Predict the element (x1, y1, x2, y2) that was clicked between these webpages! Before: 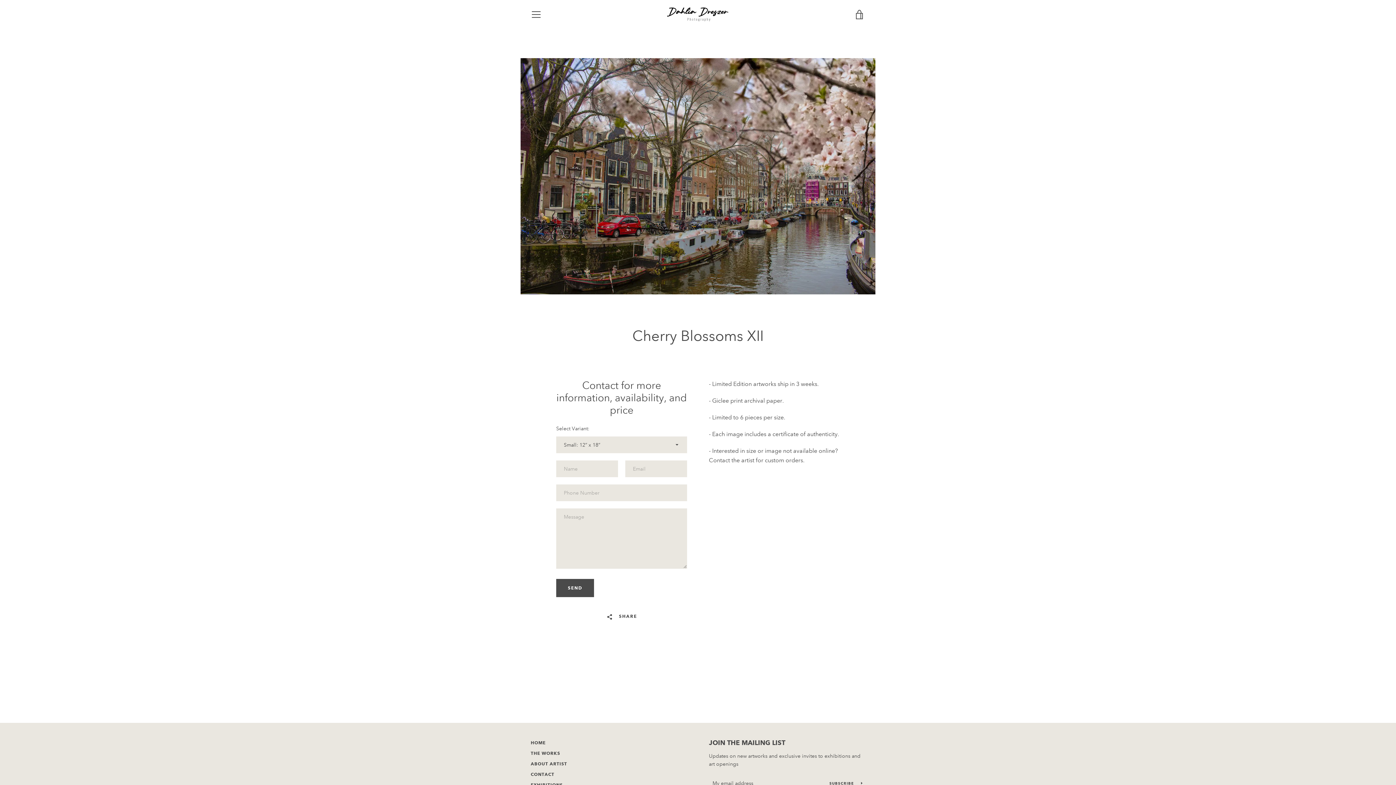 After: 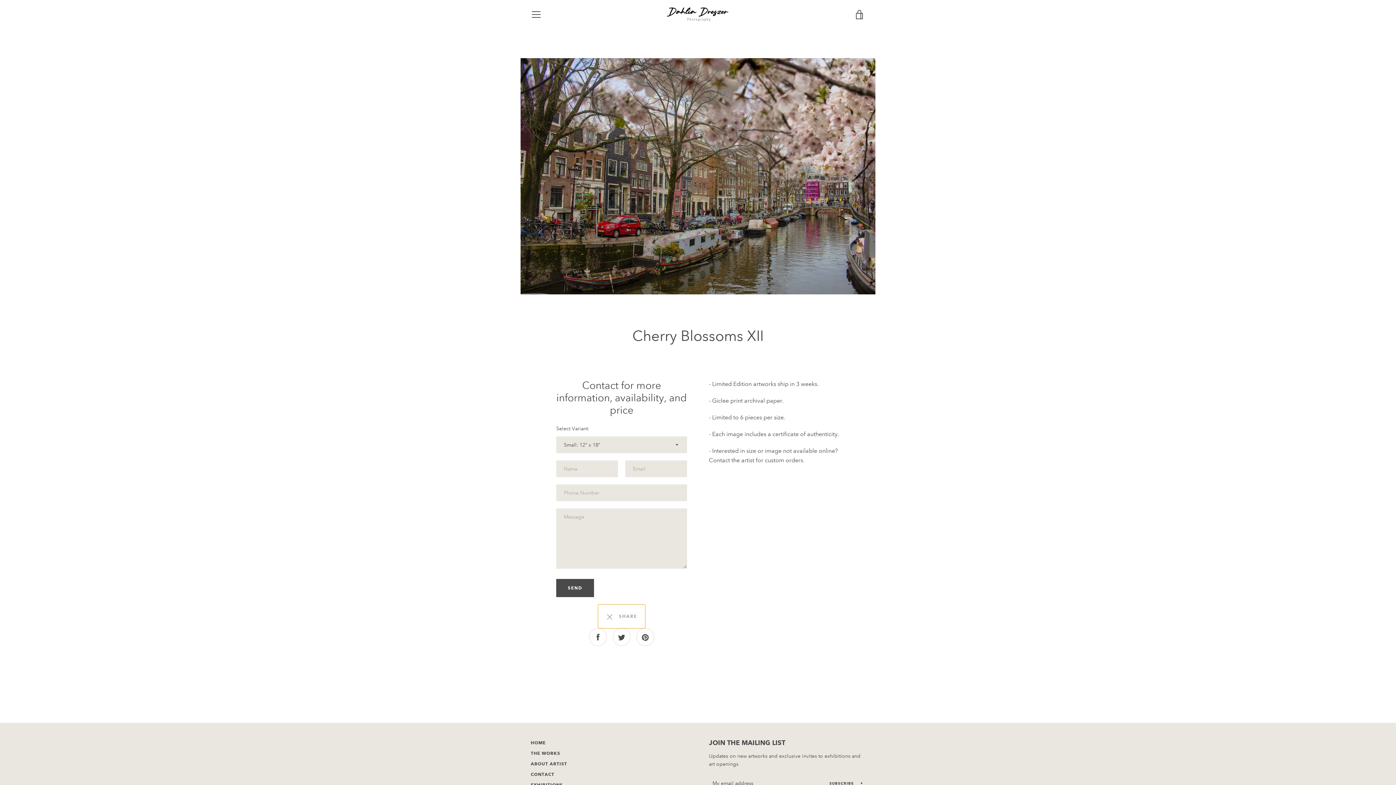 Action: bbox: (598, 604, 645, 628) label:   SHARE